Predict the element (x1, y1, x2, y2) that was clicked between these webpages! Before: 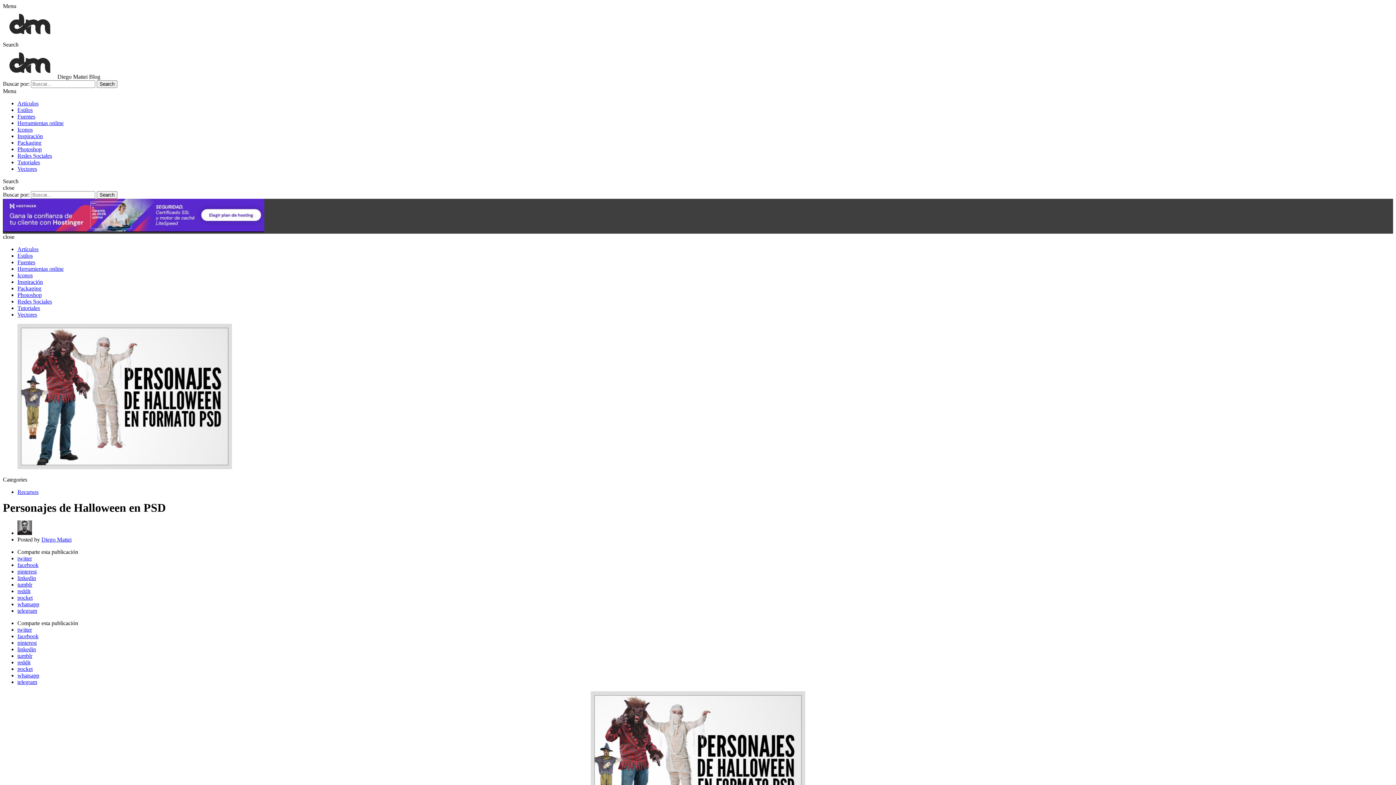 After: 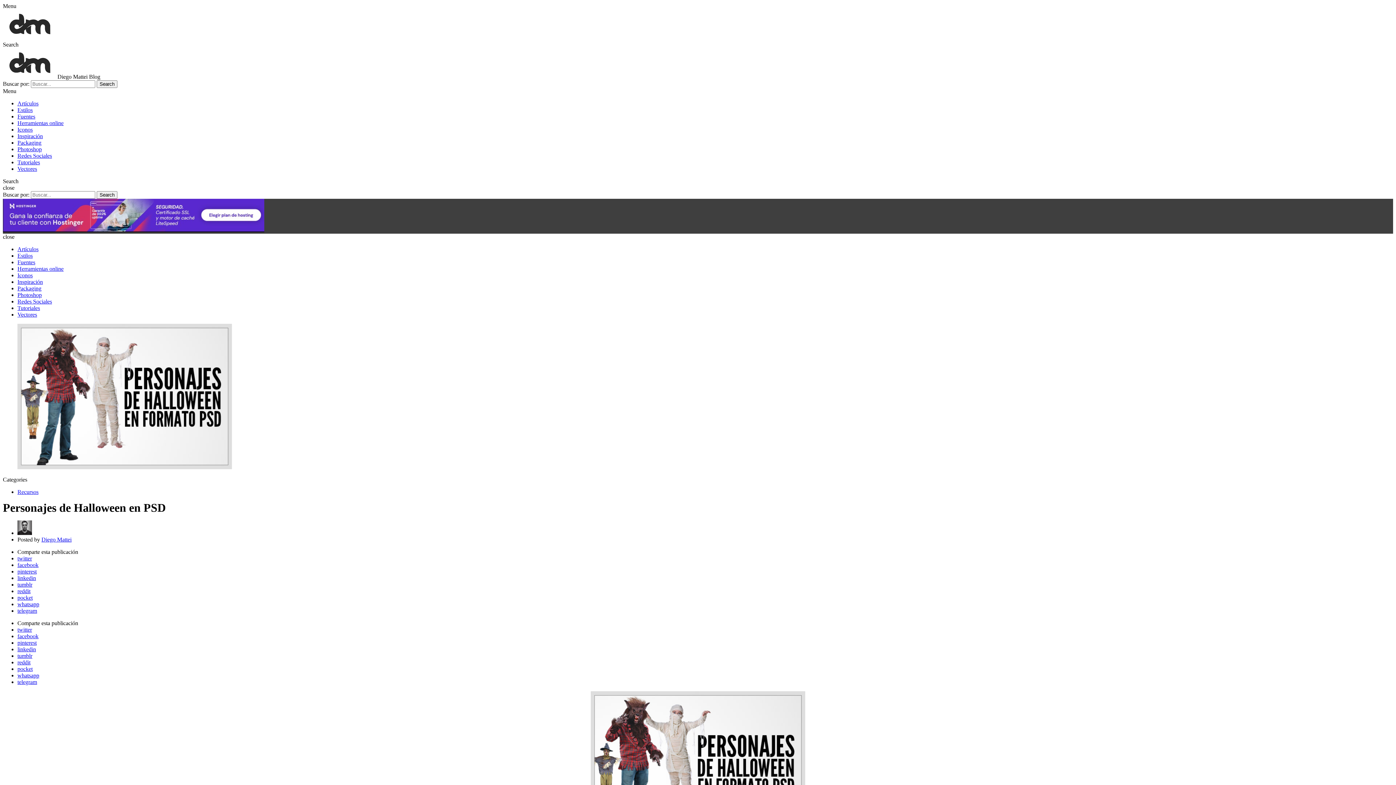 Action: bbox: (17, 607, 37, 614) label: telegram